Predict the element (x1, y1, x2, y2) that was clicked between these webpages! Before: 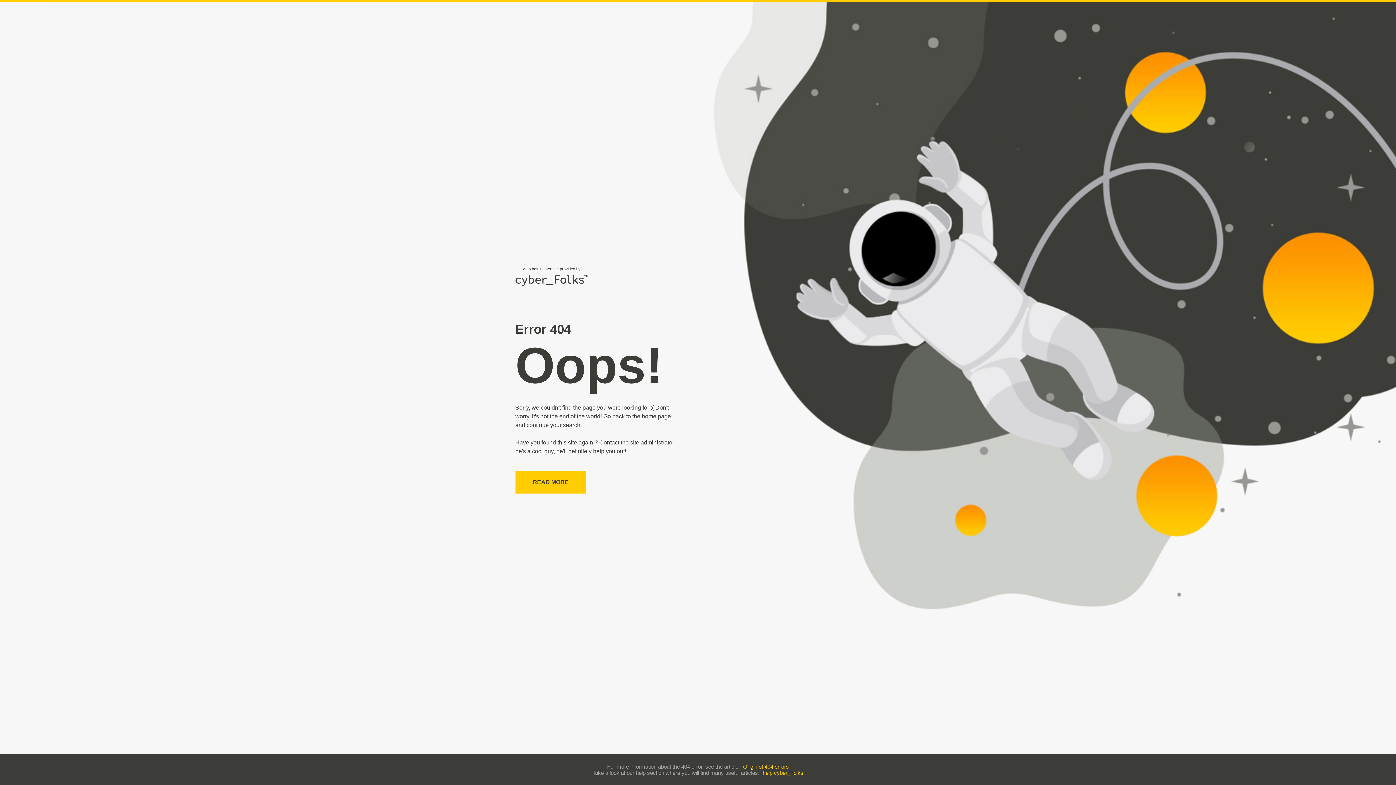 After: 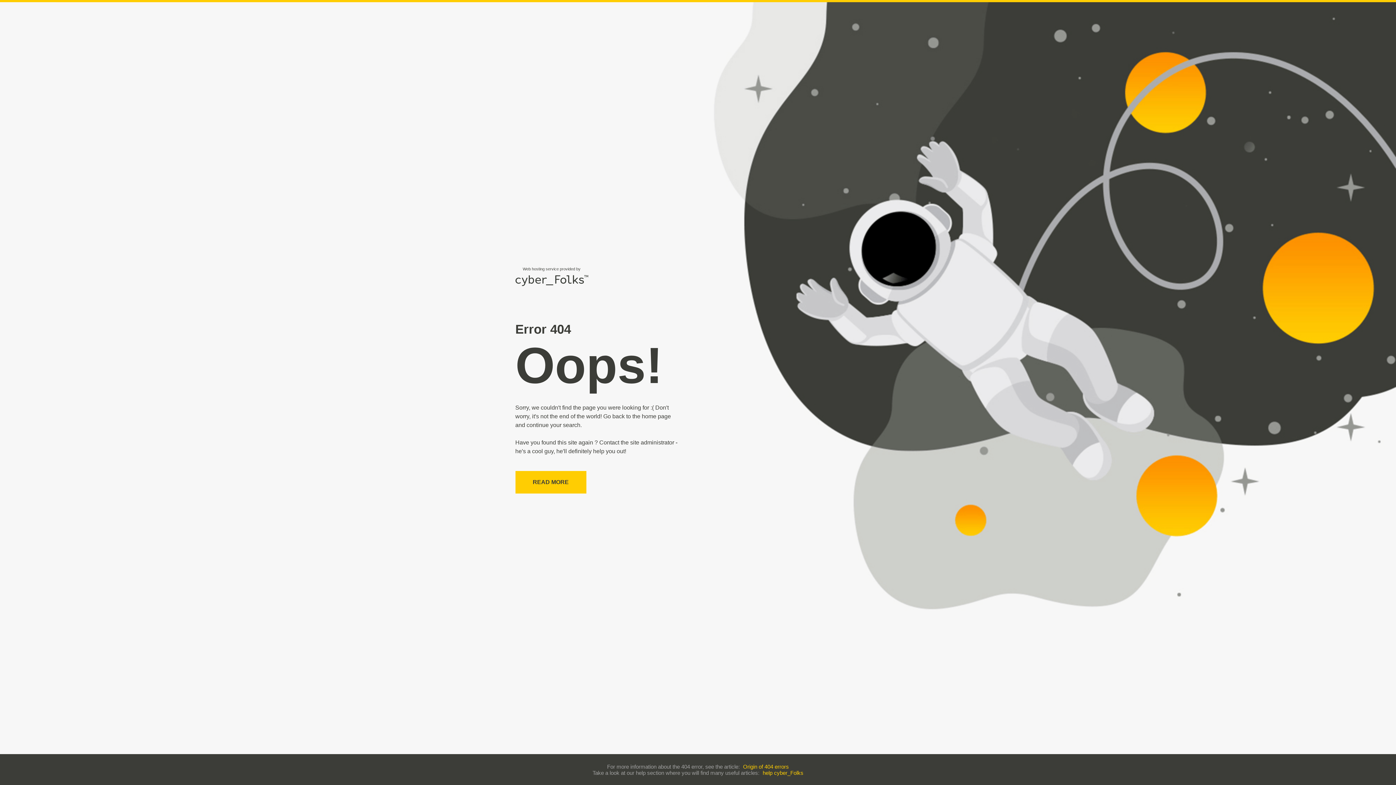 Action: bbox: (762, 770, 803, 776) label: help cyber_Folks